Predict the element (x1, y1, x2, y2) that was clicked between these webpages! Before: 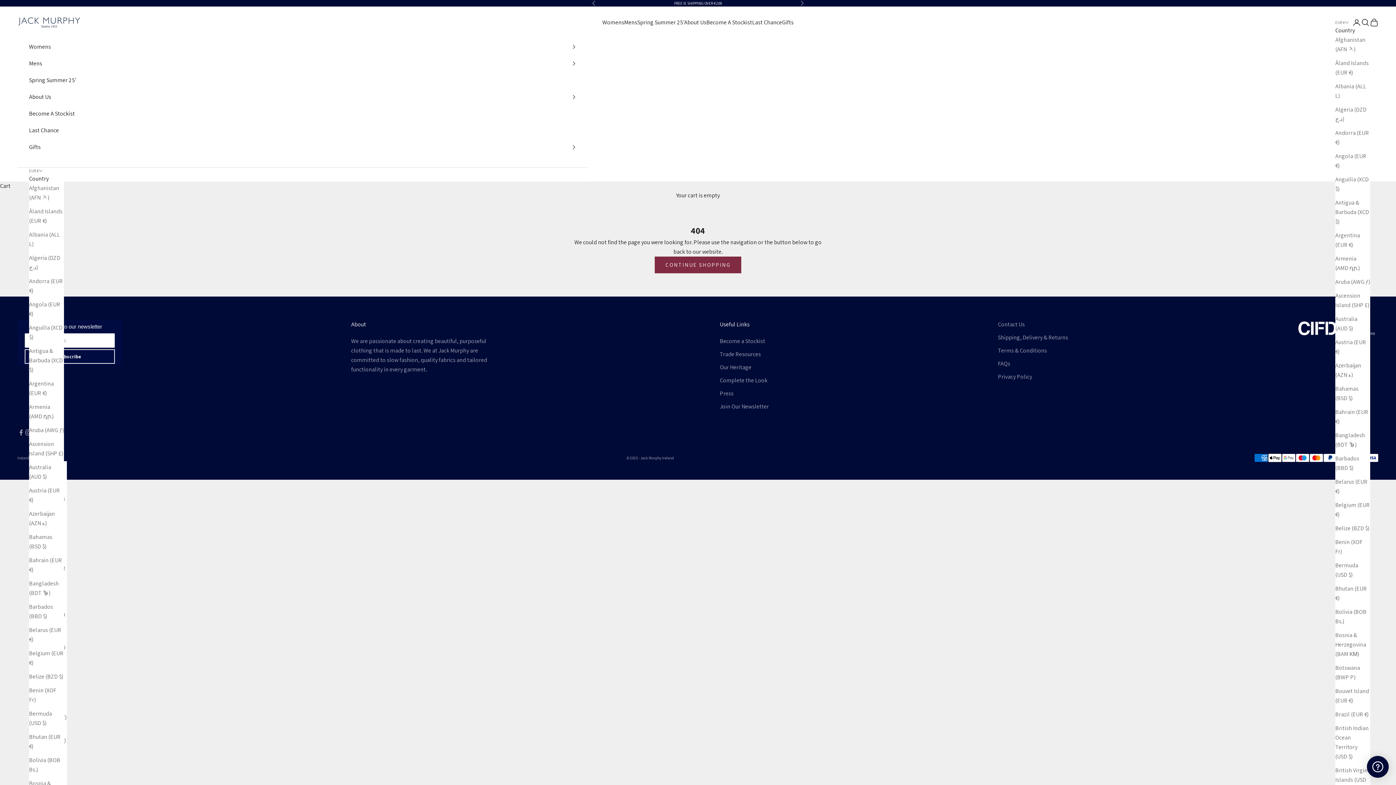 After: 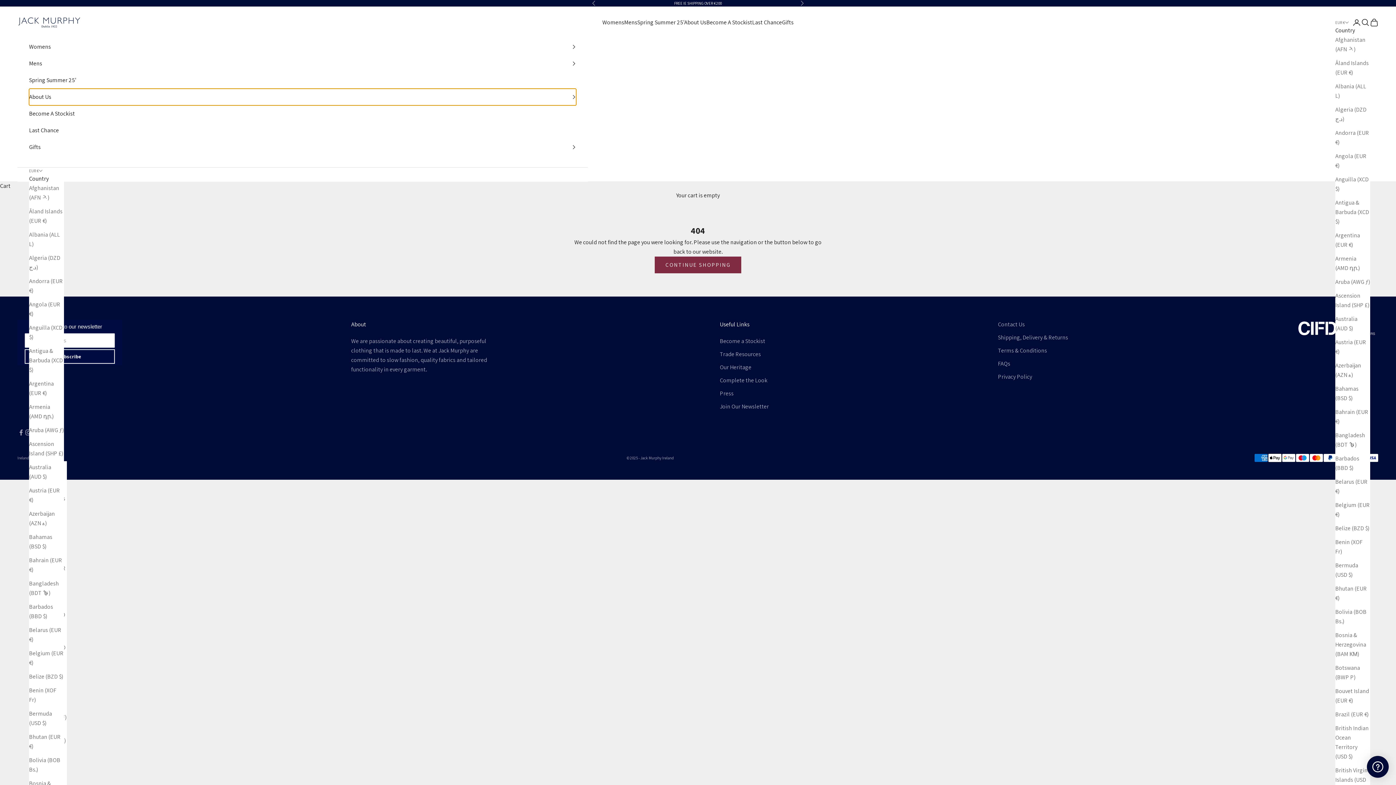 Action: bbox: (29, 88, 576, 105) label: About Us